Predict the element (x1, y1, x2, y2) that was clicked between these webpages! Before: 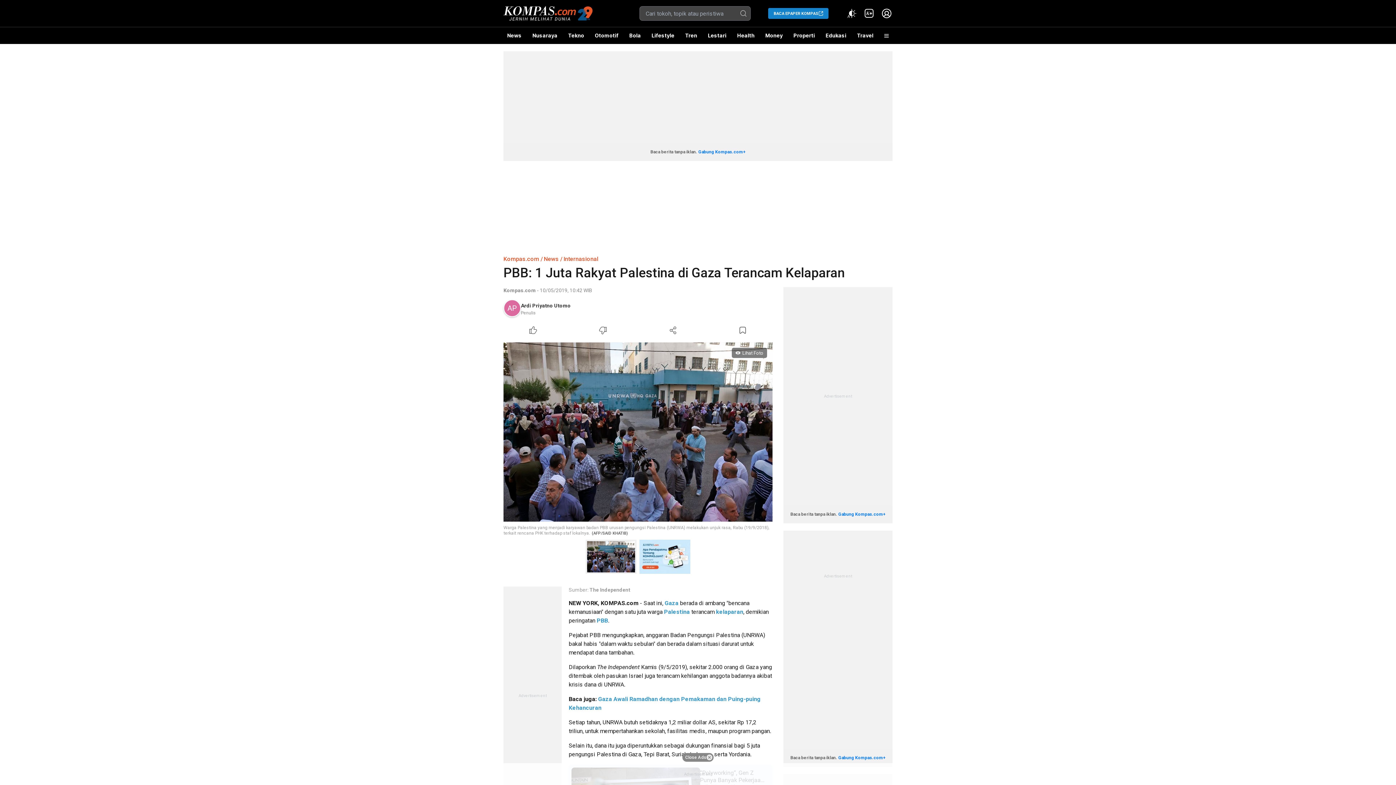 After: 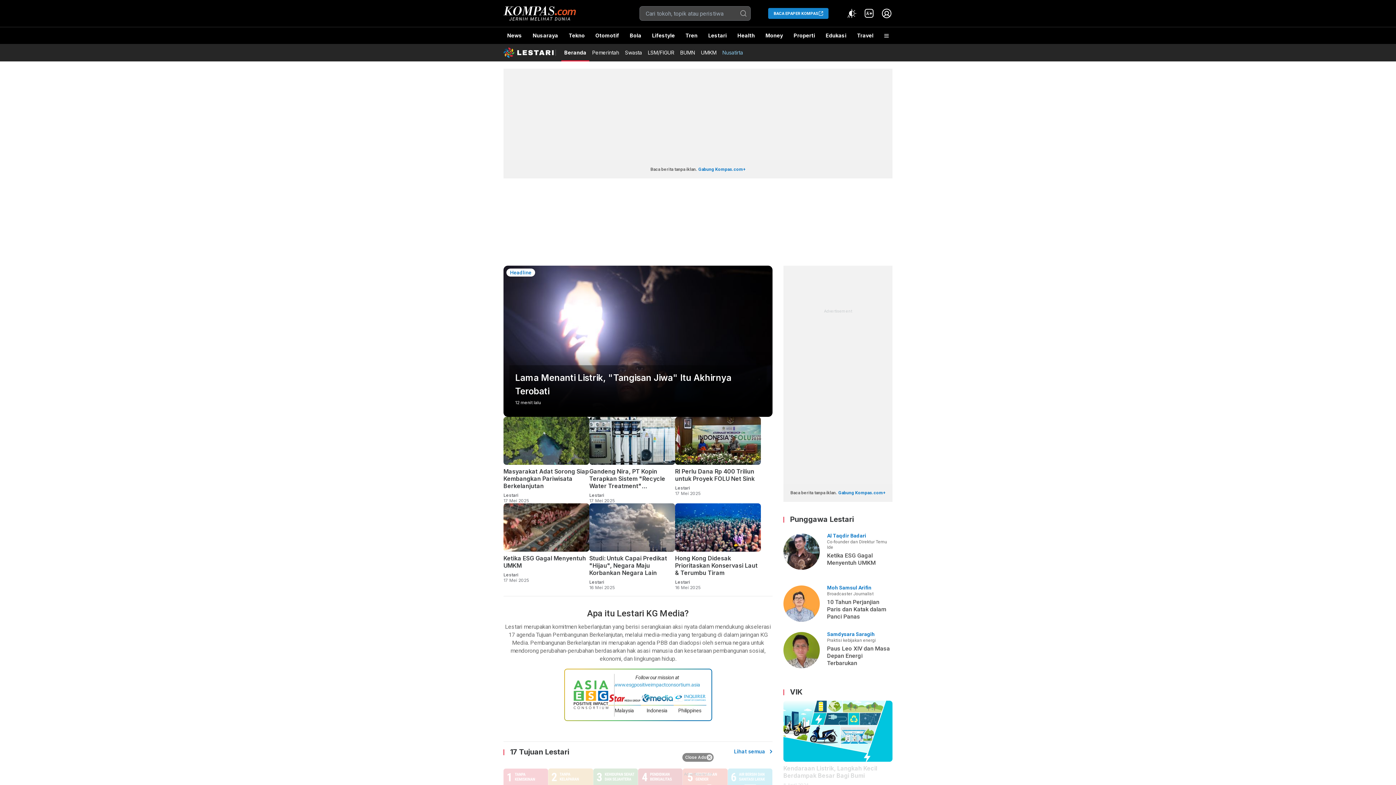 Action: label: Lestari bbox: (704, 27, 730, 44)